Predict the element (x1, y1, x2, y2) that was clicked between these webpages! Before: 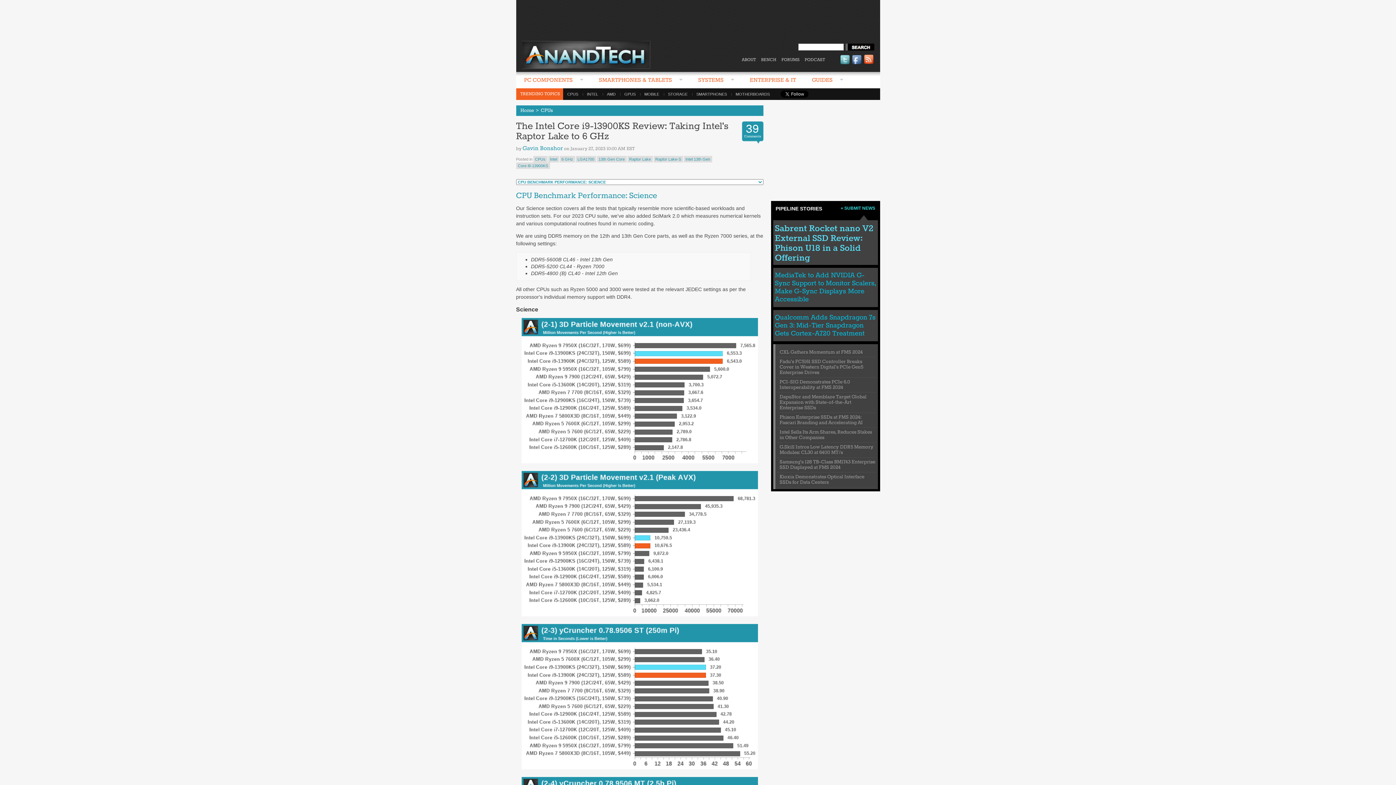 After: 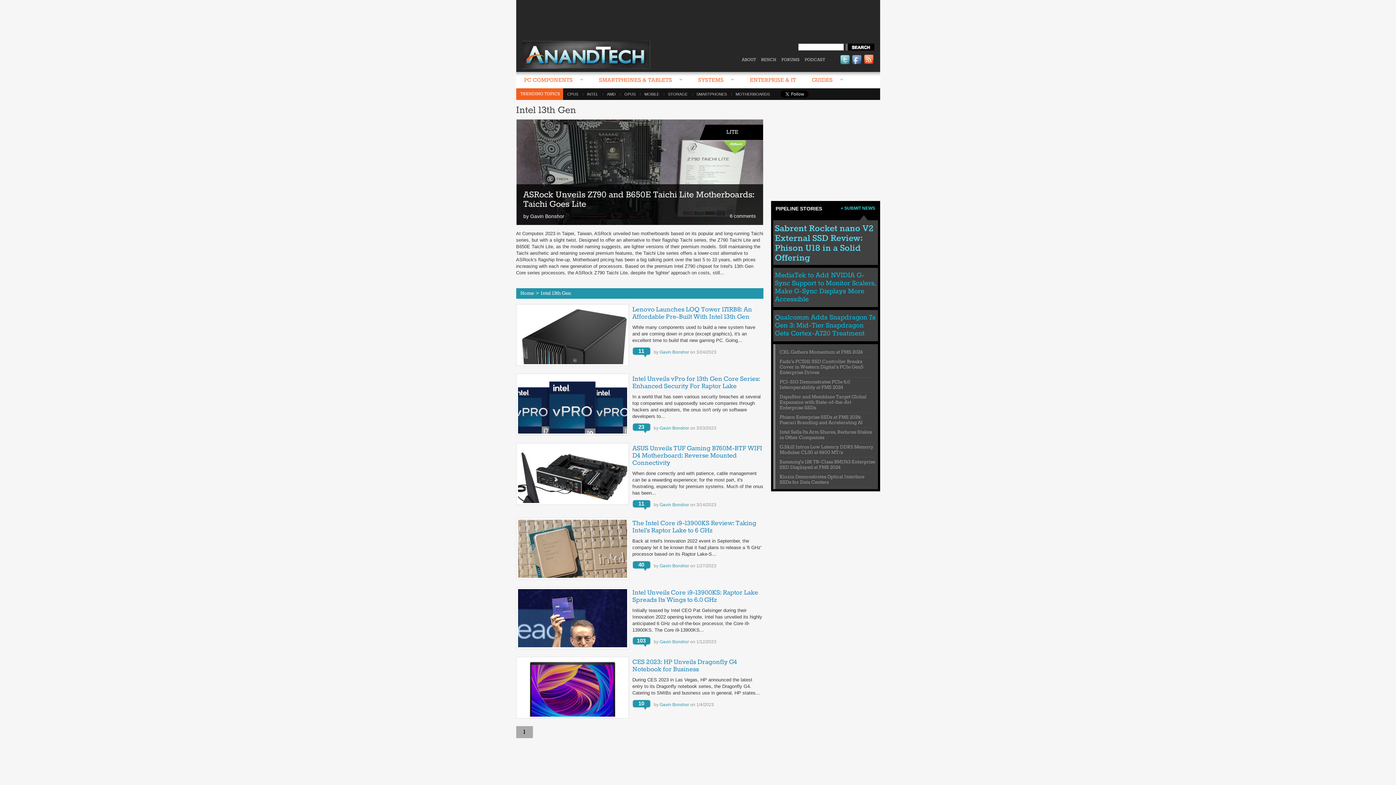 Action: bbox: (683, 156, 712, 162) label: Intel 13th Gen